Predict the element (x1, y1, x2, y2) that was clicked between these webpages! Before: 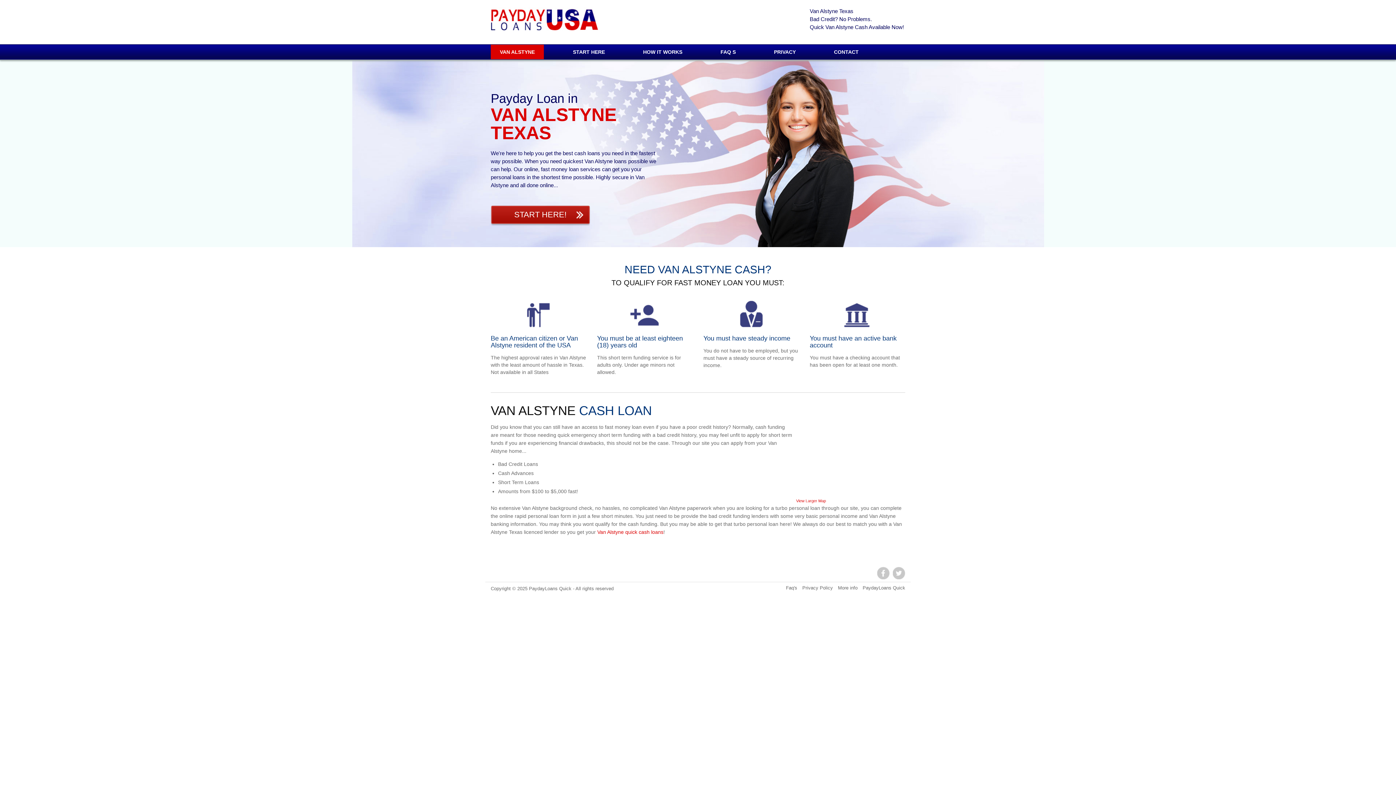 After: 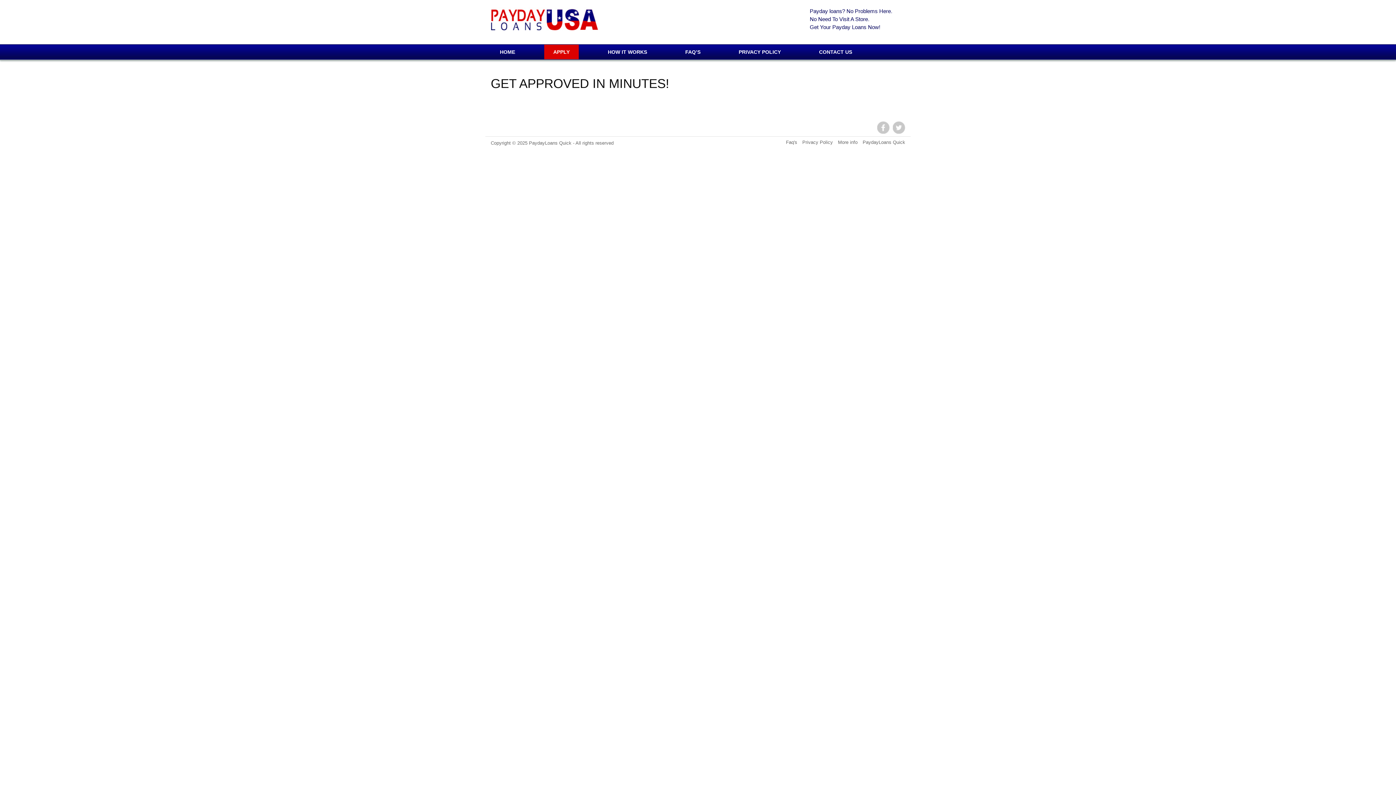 Action: label: Van Alstyne quick cash loans bbox: (597, 529, 663, 535)